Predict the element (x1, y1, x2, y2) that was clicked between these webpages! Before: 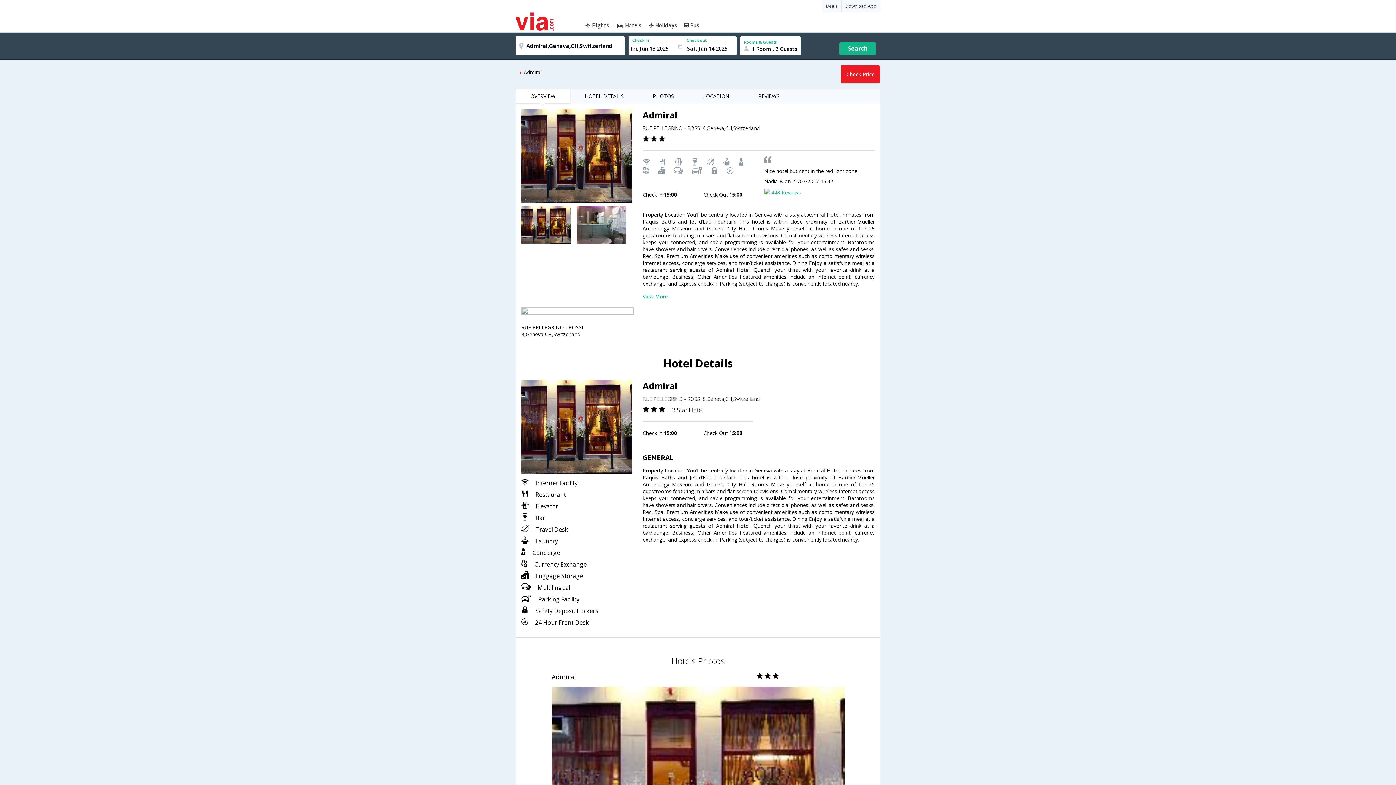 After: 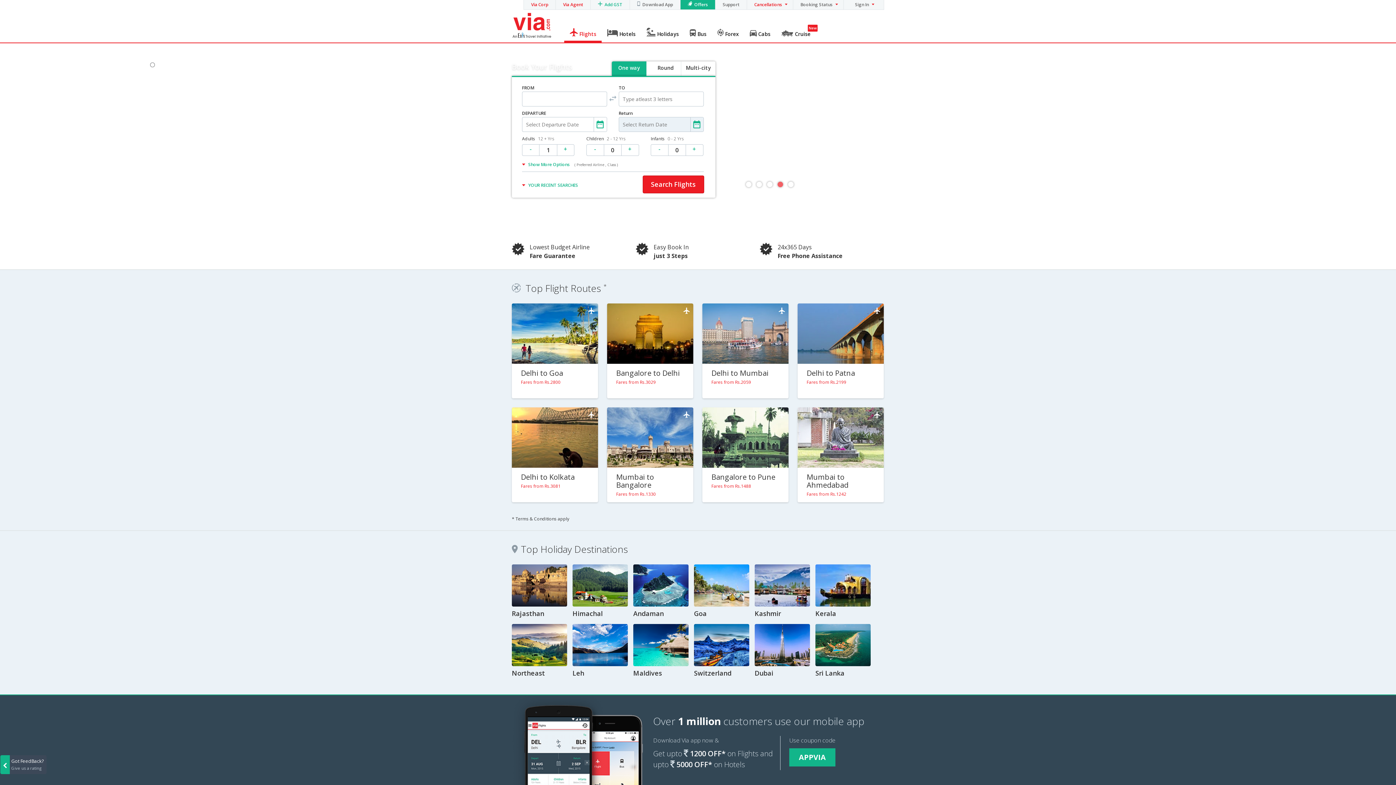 Action: label:  Flights bbox: (581, 18, 612, 32)